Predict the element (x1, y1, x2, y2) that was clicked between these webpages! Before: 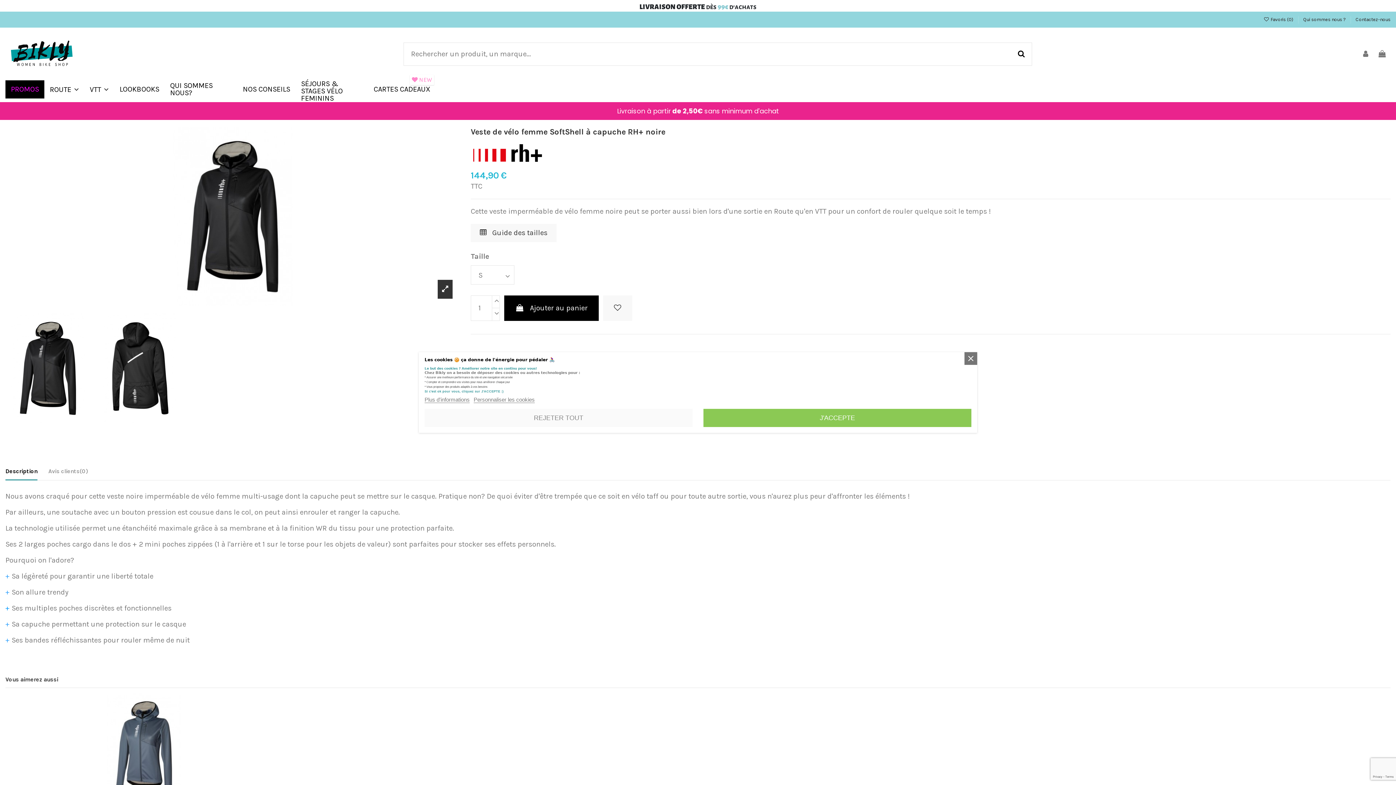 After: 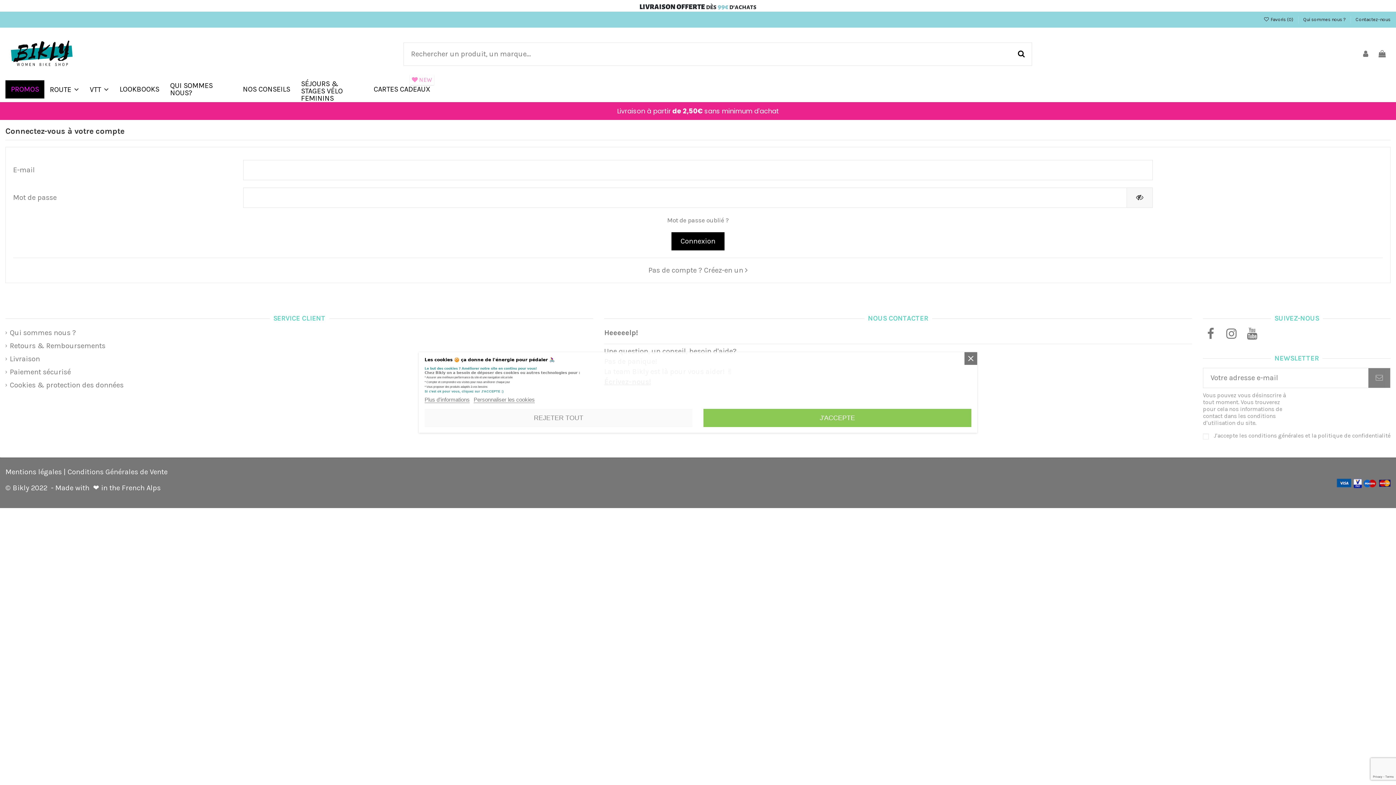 Action: label:  Favoris (0)  bbox: (1263, 16, 1294, 22)